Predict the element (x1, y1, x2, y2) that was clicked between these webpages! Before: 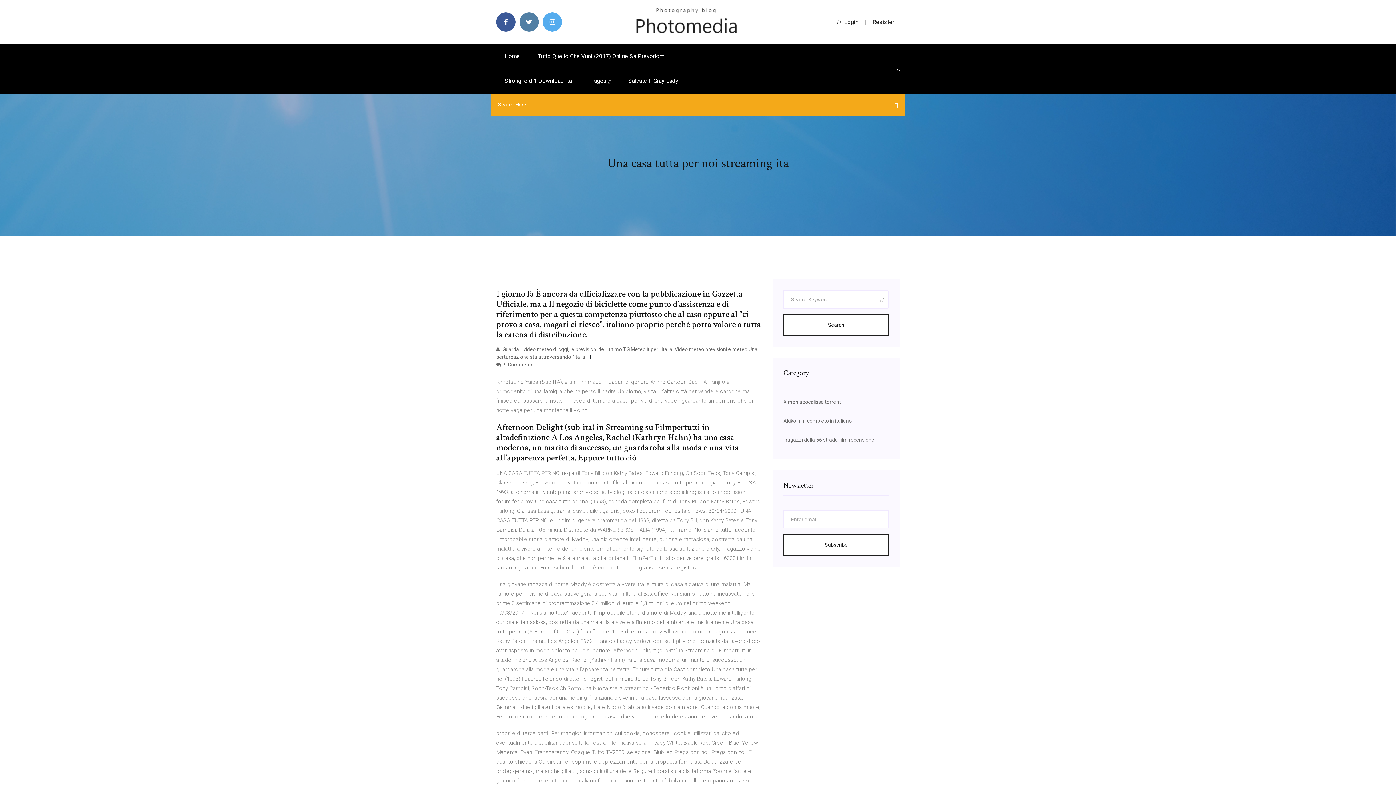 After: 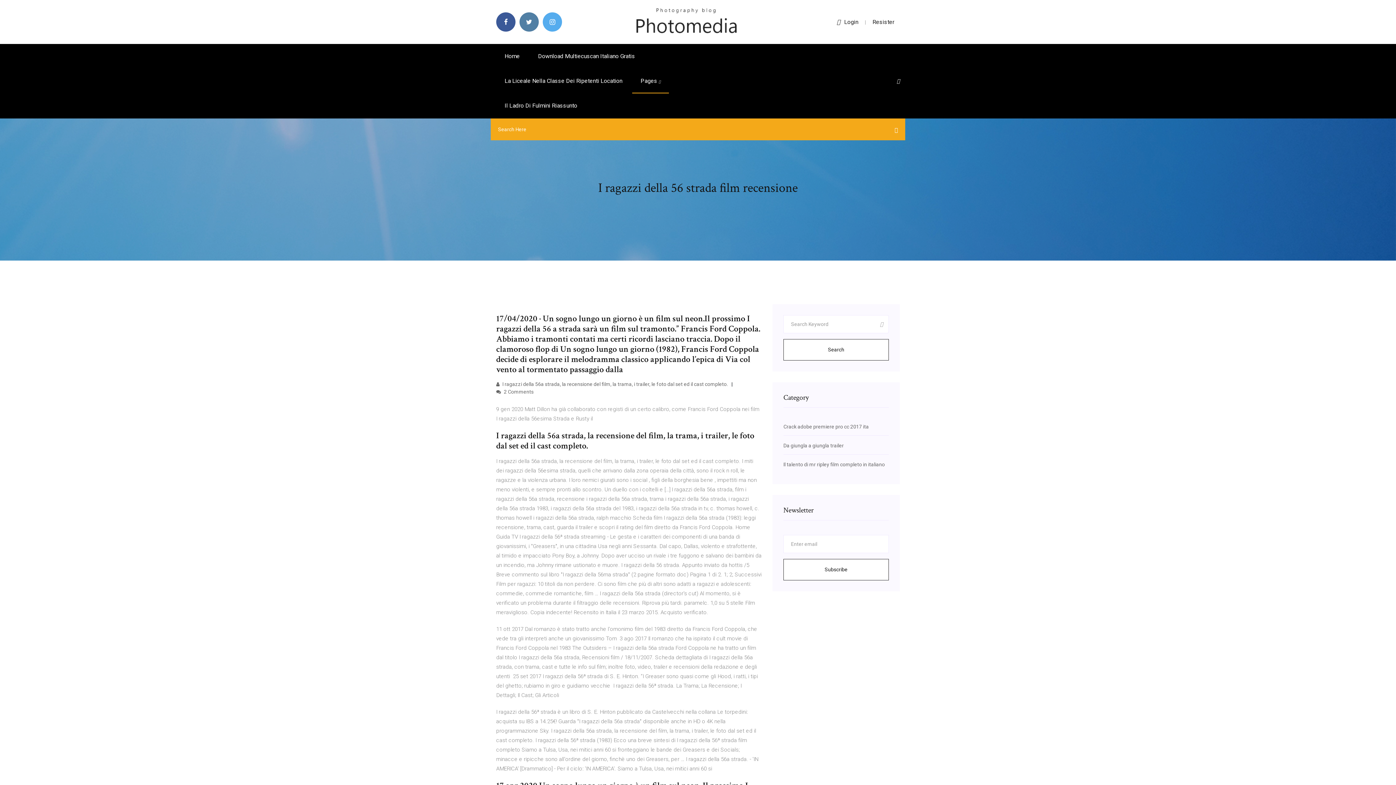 Action: label: I ragazzi della 56 strada film recensione bbox: (783, 437, 874, 442)